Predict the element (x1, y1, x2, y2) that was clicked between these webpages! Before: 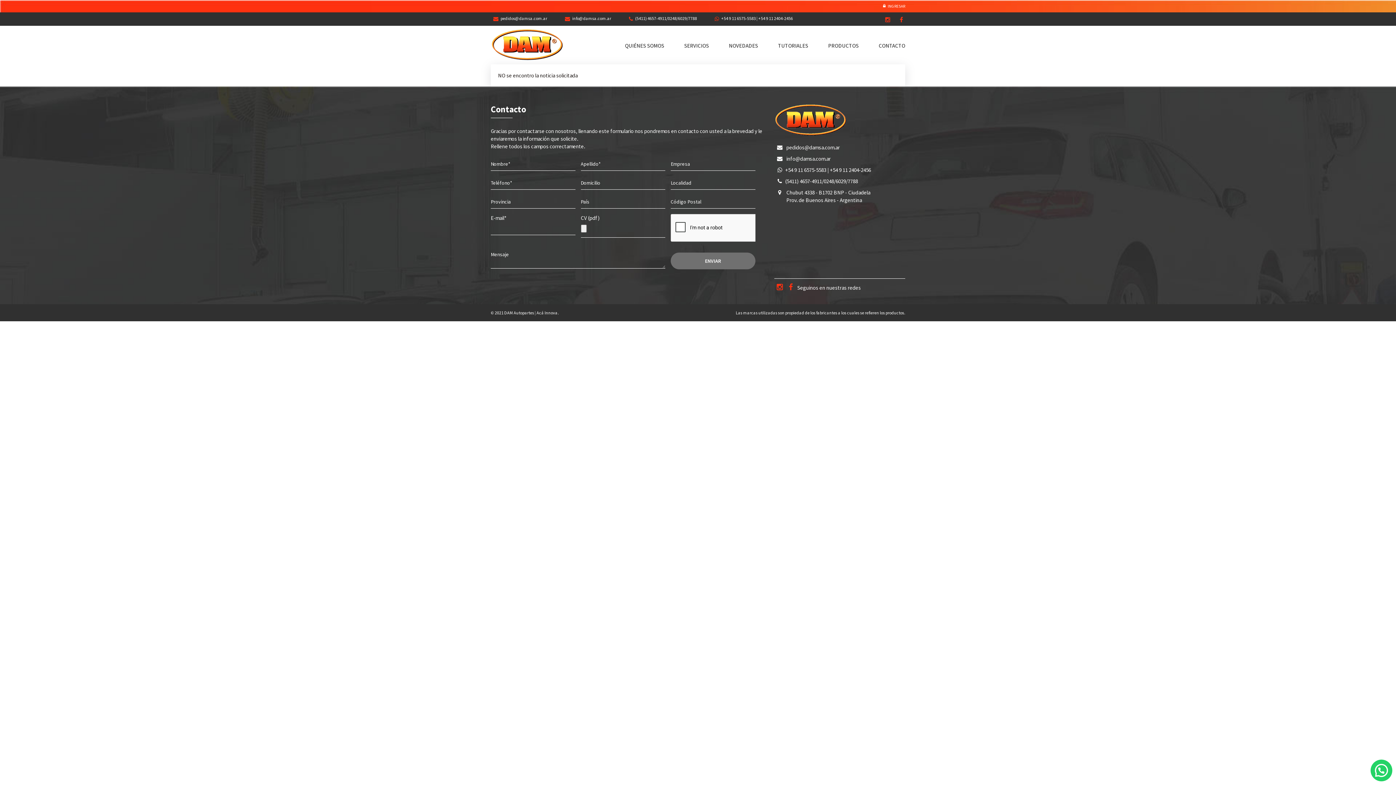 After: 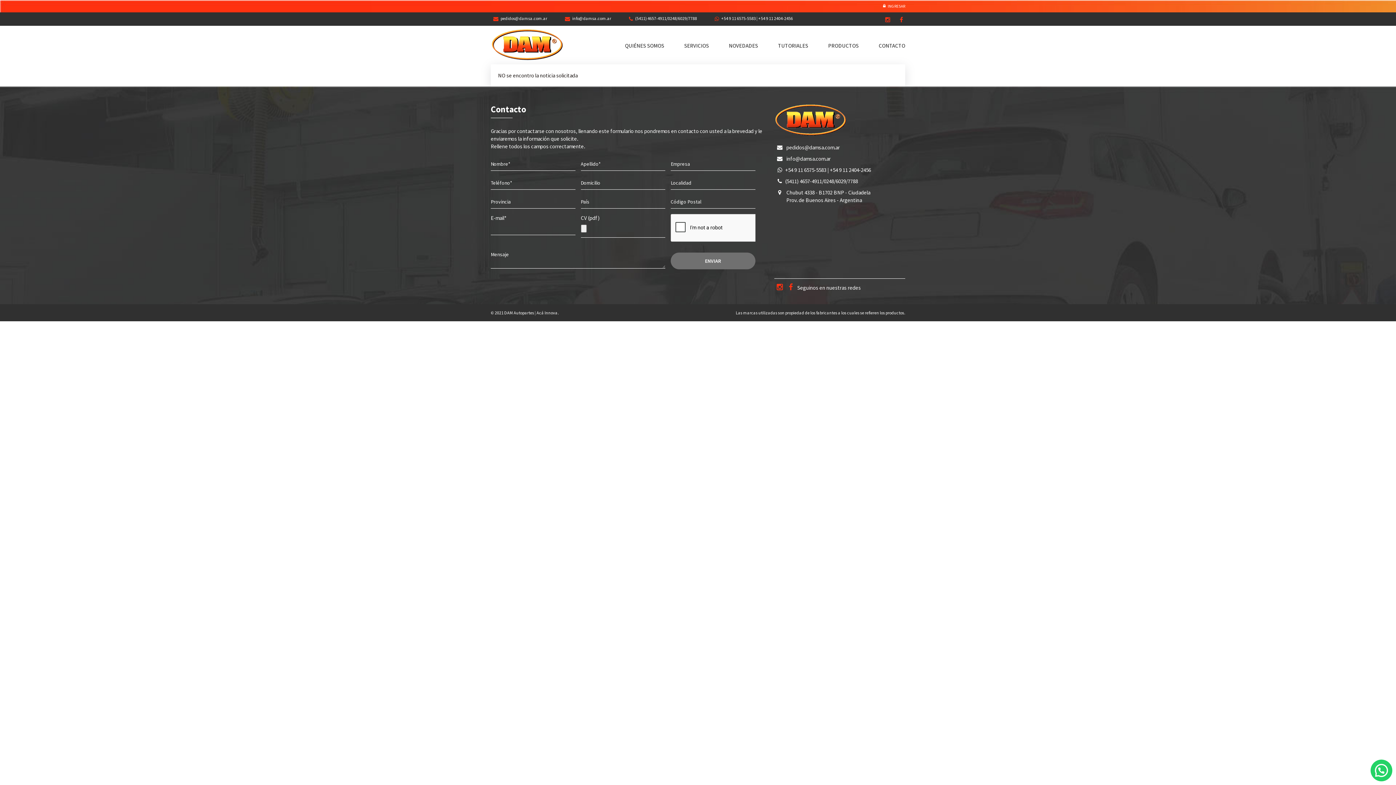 Action: label: +54 9 11 2404-2456 bbox: (758, 15, 793, 21)